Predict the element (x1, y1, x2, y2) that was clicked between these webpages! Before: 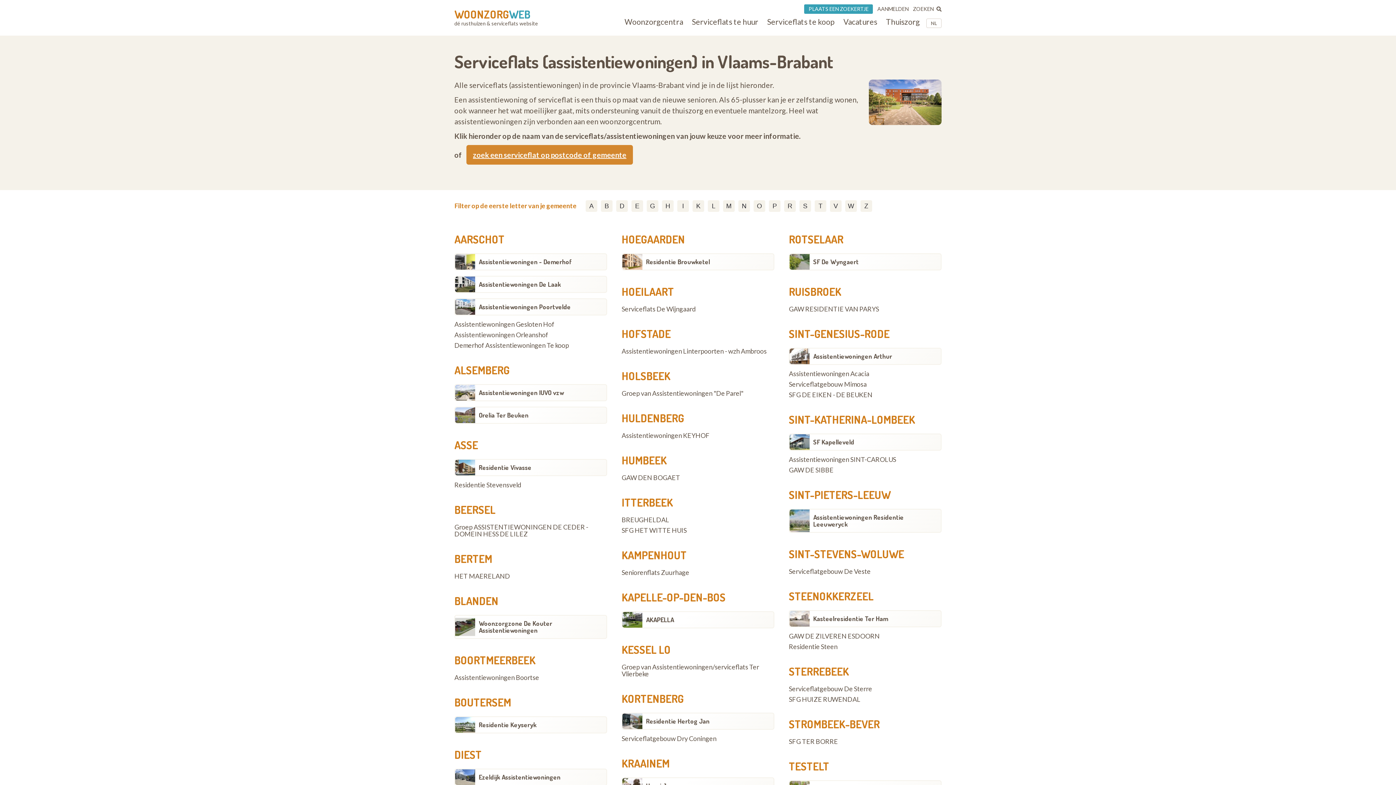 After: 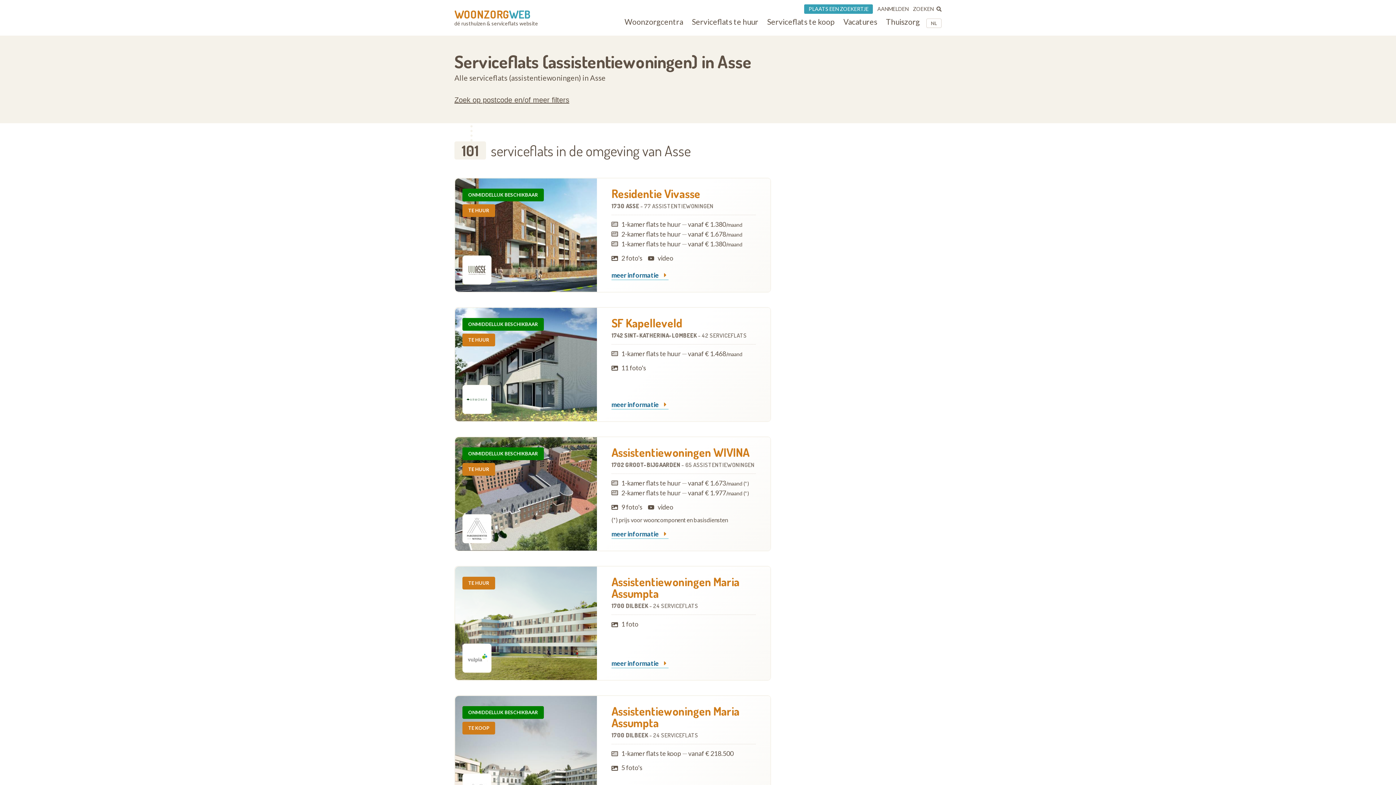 Action: label: ASSE bbox: (454, 438, 478, 452)